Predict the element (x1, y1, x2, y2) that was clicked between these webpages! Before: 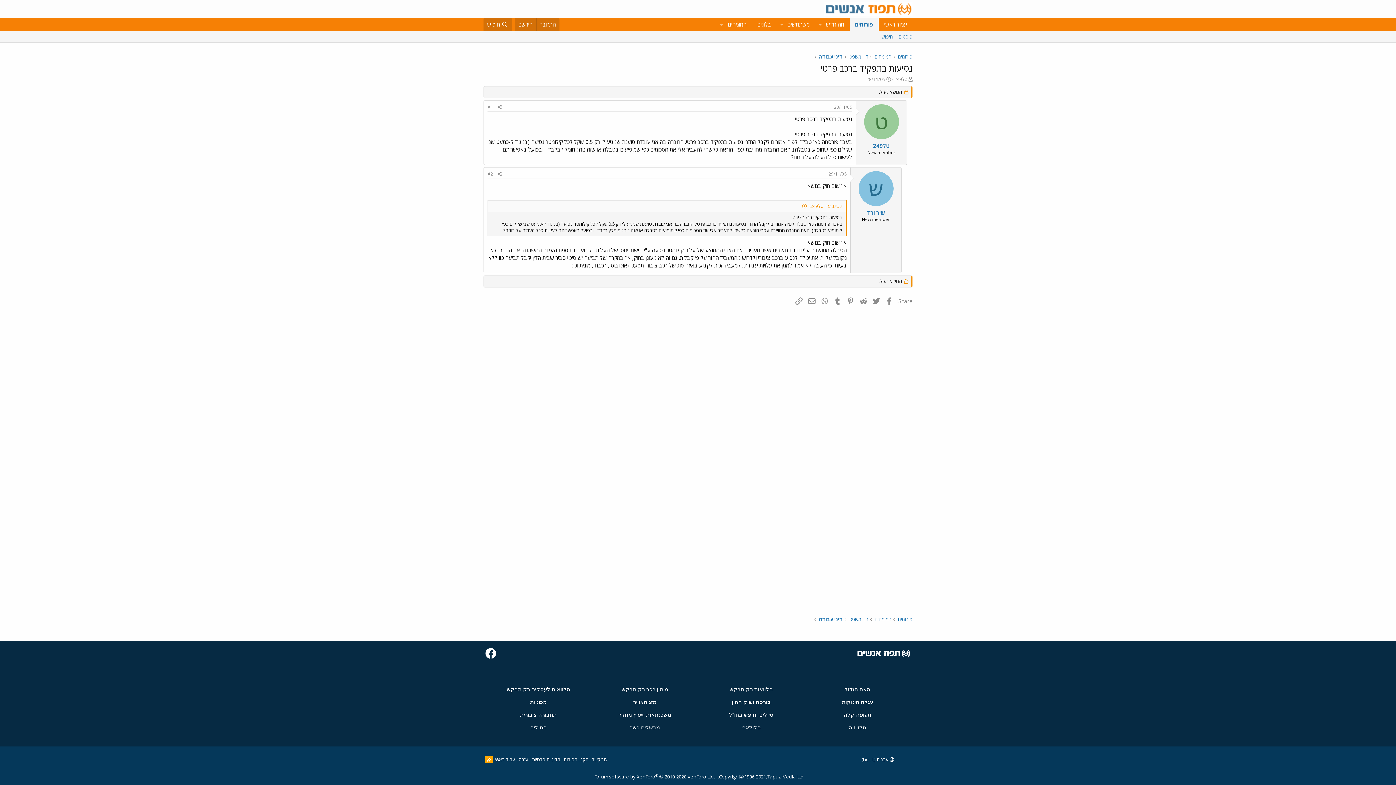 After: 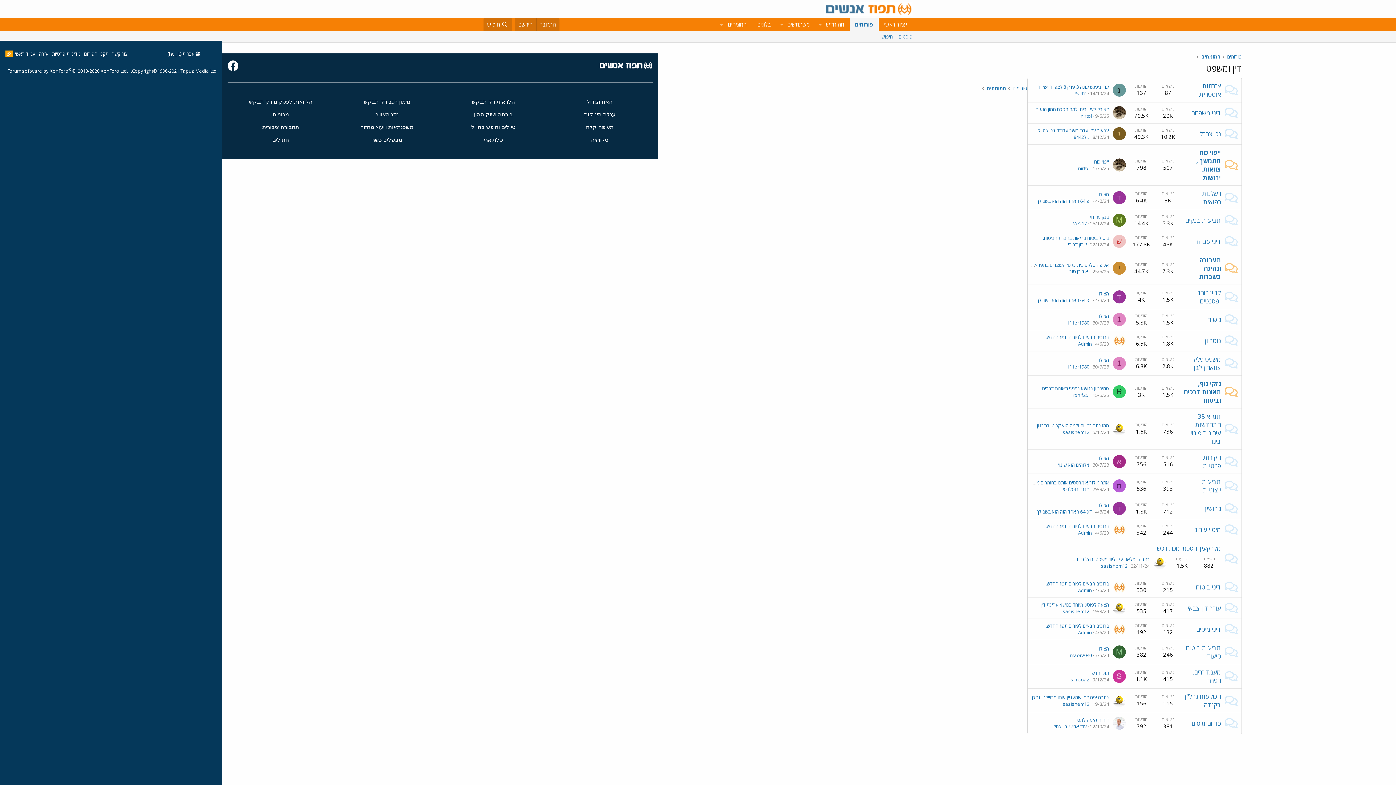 Action: label: דין ומשפט bbox: (849, 616, 868, 623)